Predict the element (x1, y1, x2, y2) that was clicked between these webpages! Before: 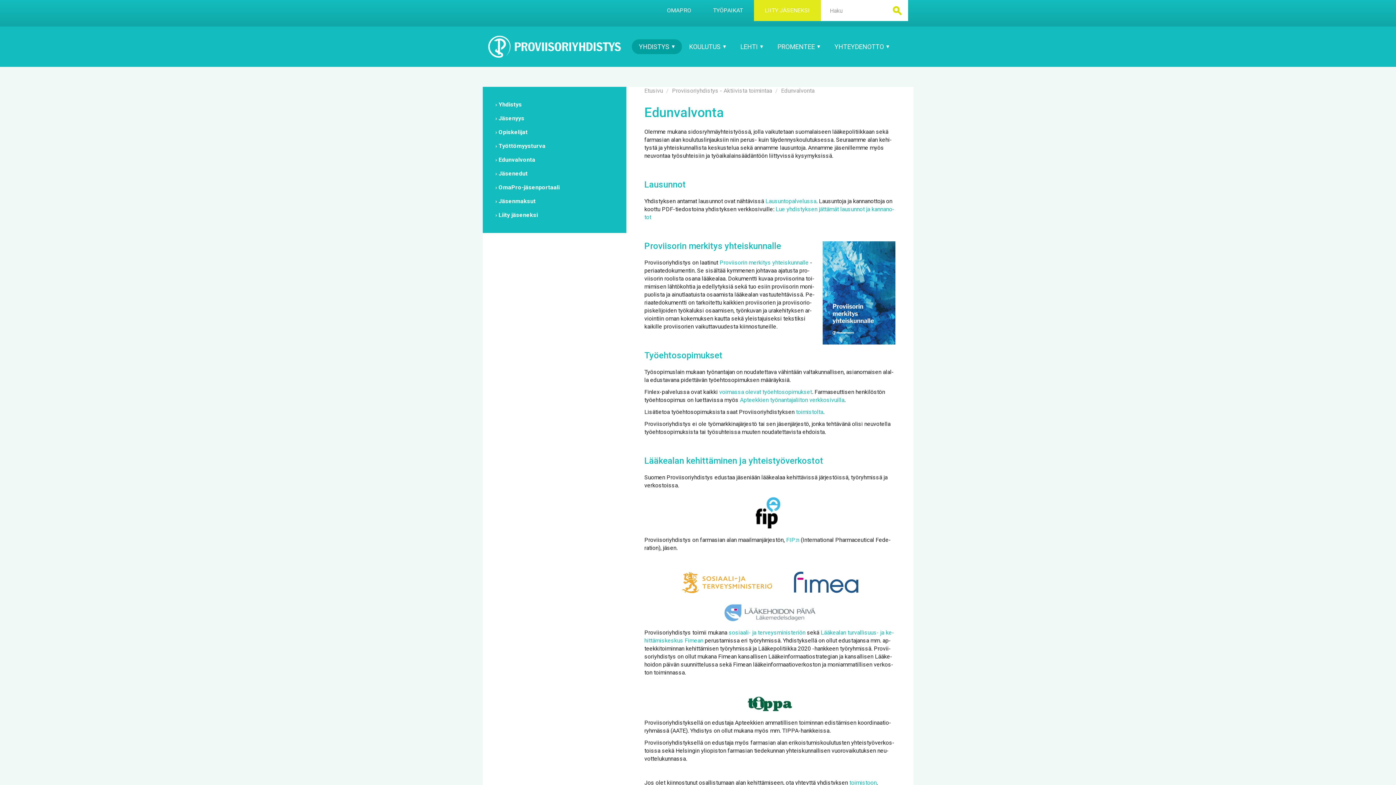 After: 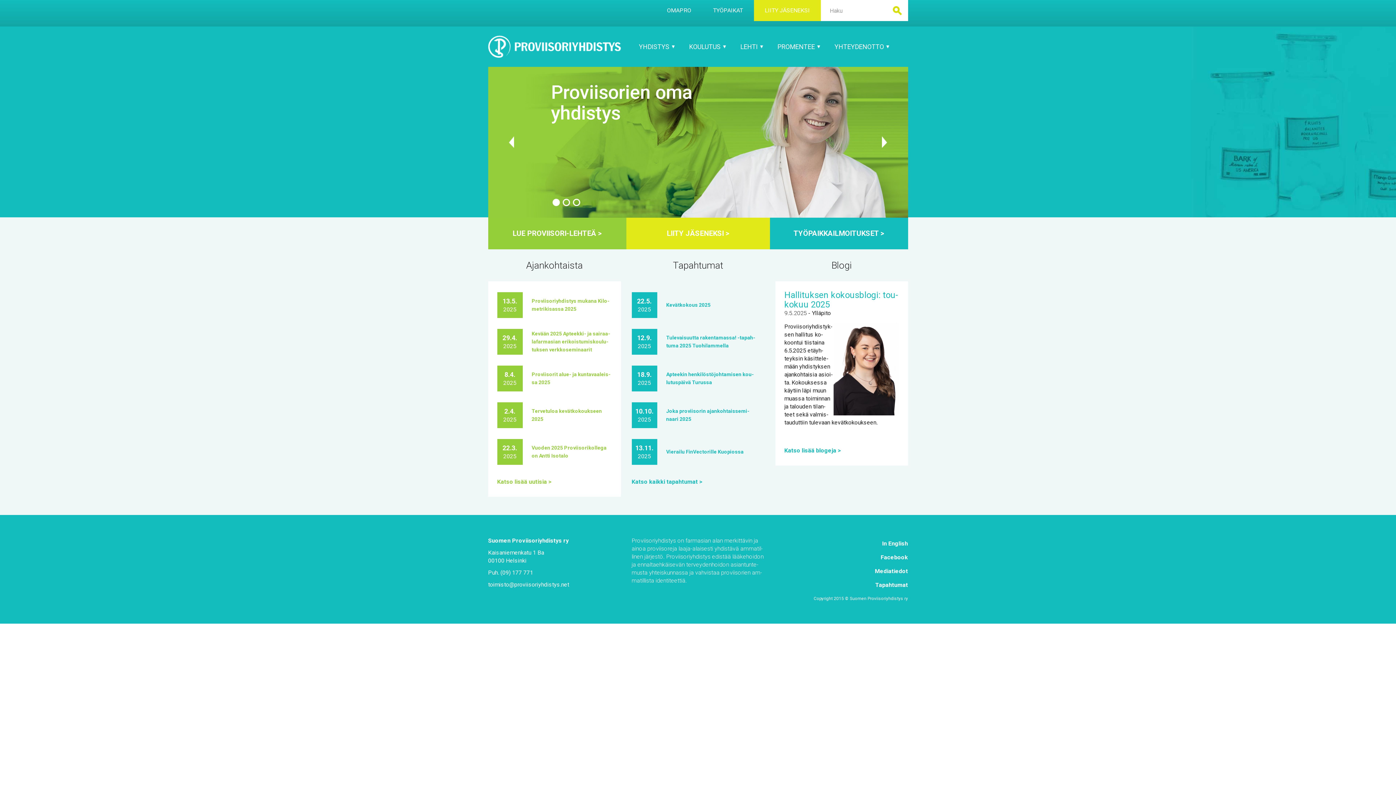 Action: label: Etusi­vu bbox: (644, 87, 663, 94)